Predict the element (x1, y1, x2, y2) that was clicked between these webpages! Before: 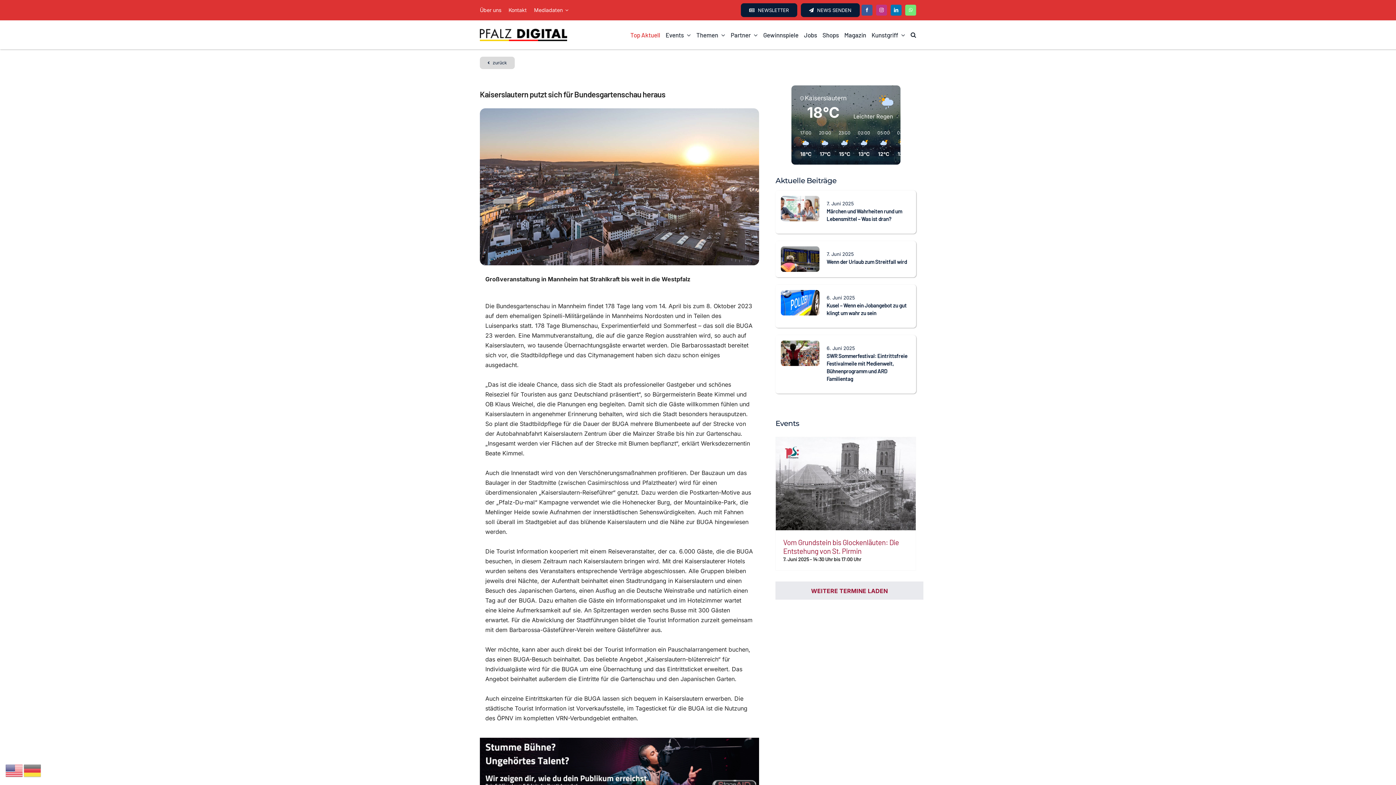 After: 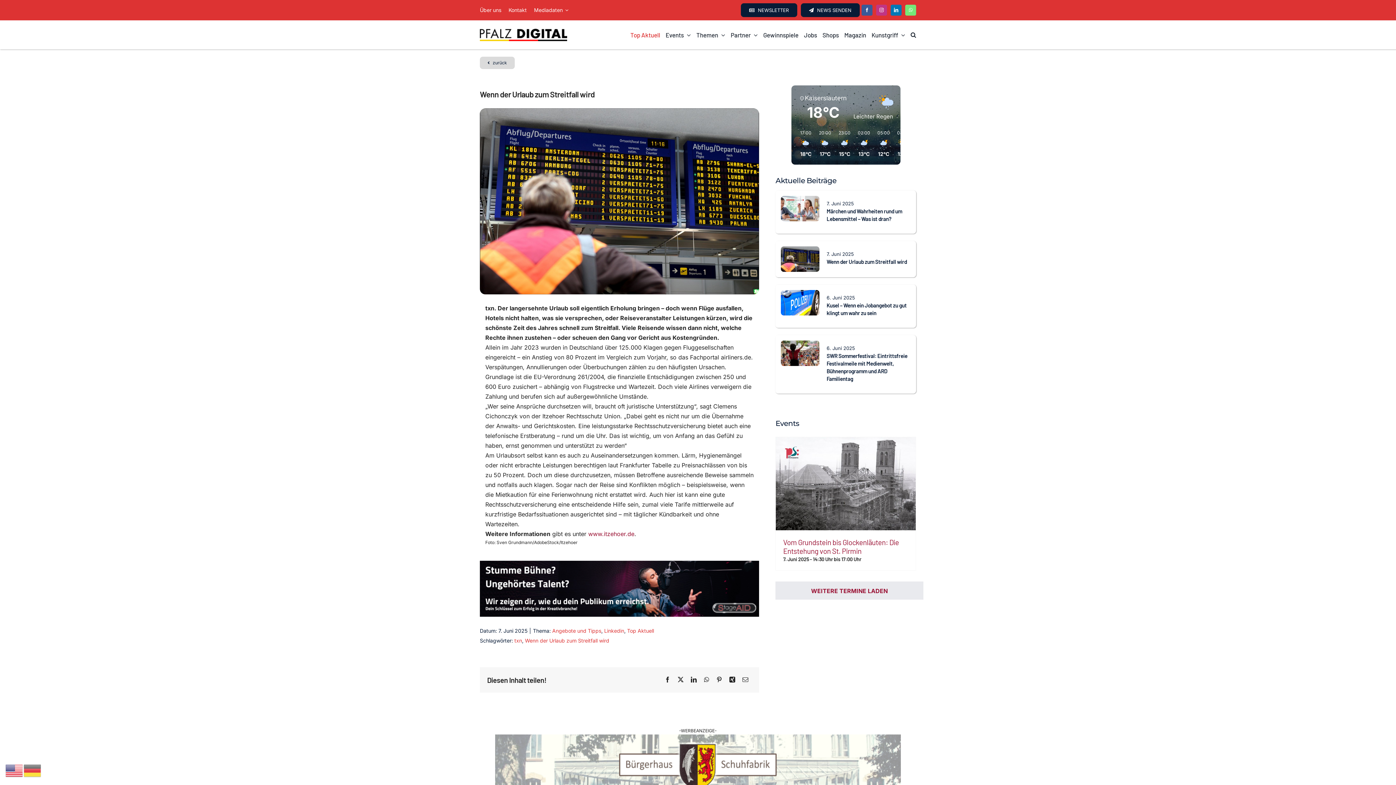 Action: bbox: (826, 258, 907, 265) label: Wenn der Urlaub zum Streitfall wird